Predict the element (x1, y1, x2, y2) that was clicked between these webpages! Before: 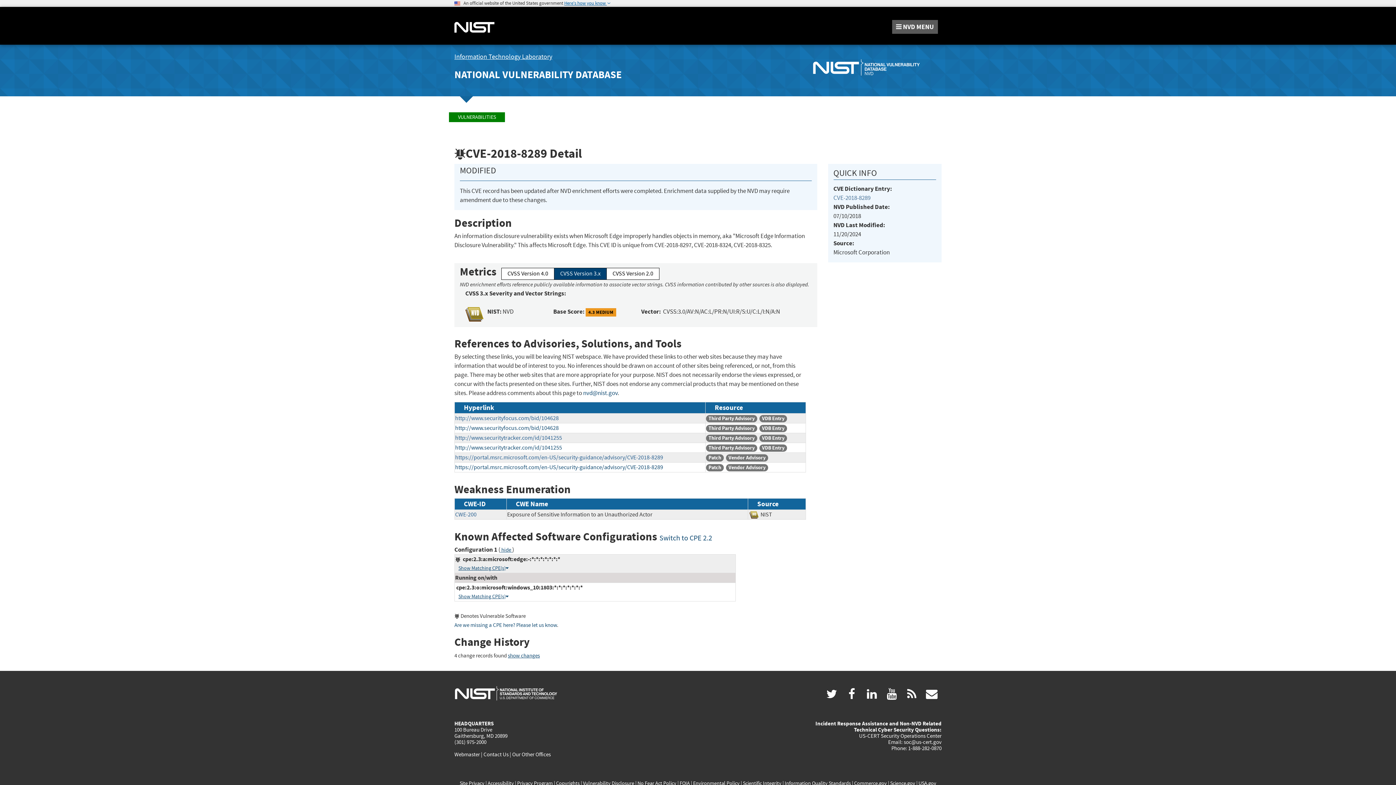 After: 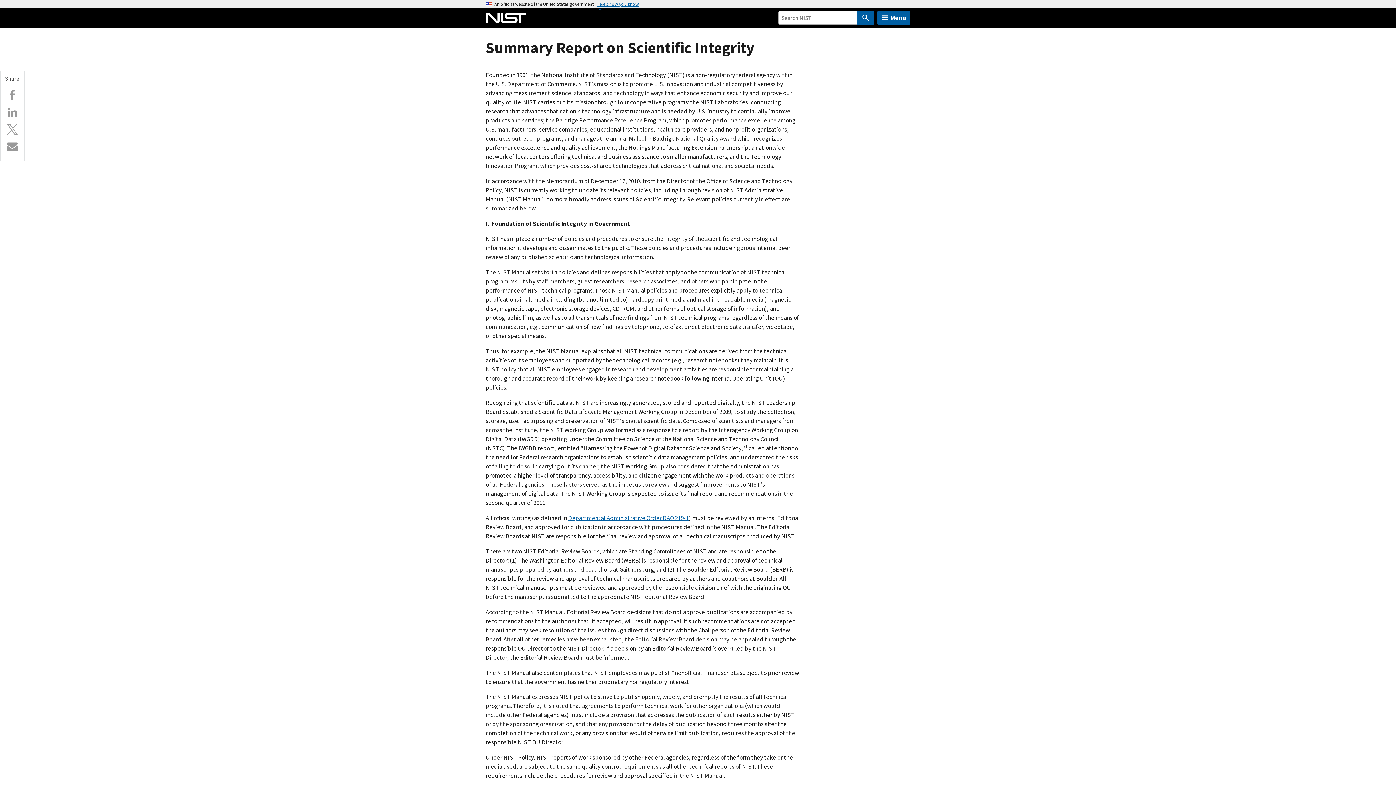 Action: label: Scientific Integrity bbox: (743, 780, 781, 787)